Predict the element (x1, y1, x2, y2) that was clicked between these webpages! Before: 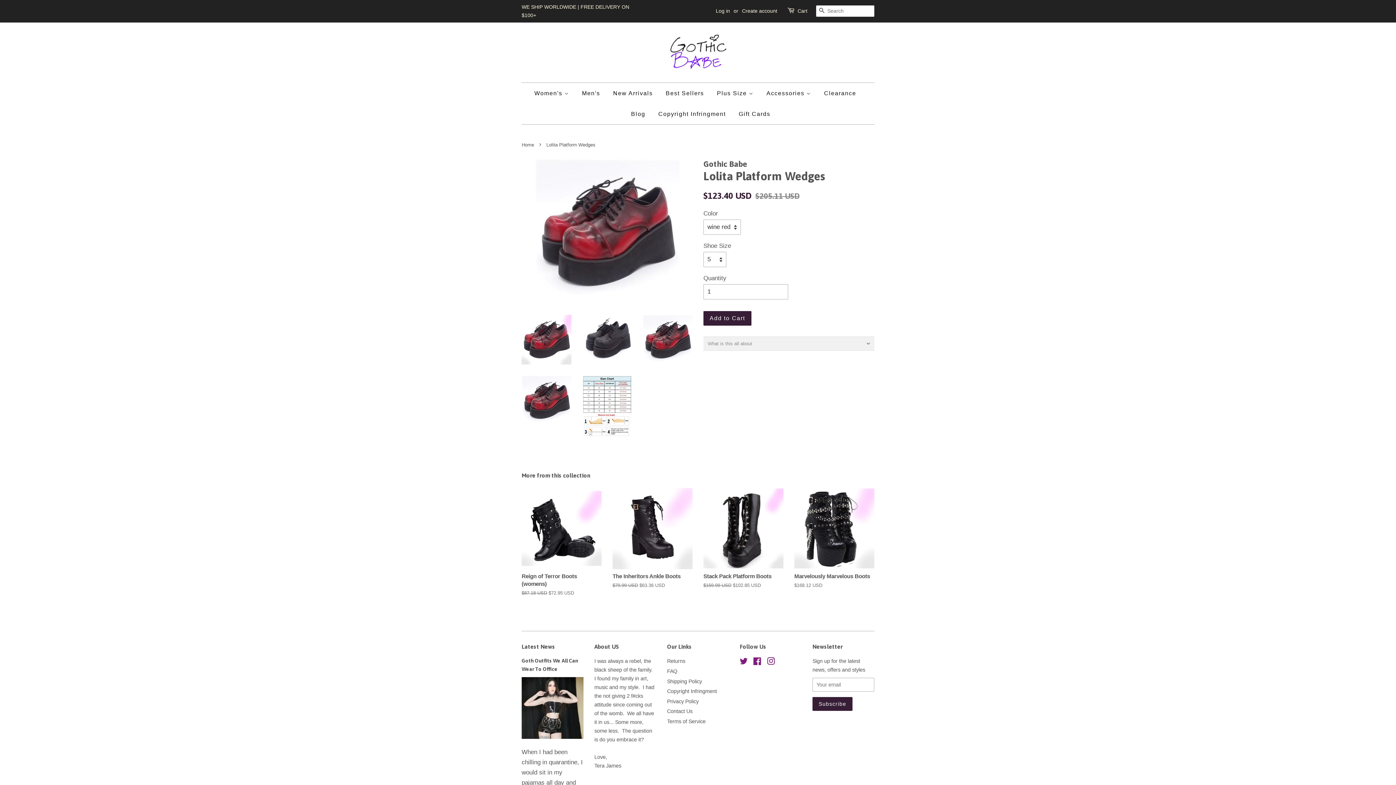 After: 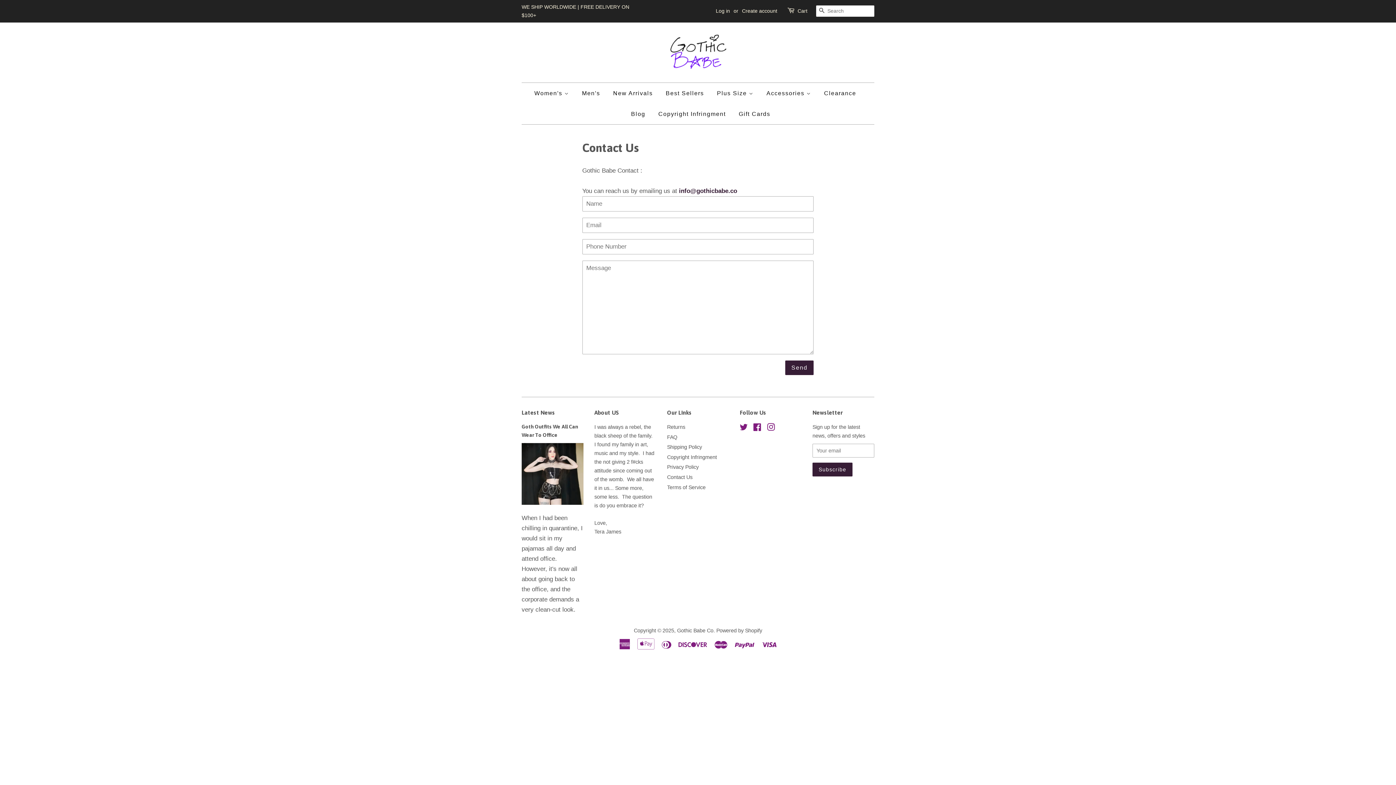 Action: label: Contact Us bbox: (667, 708, 692, 714)